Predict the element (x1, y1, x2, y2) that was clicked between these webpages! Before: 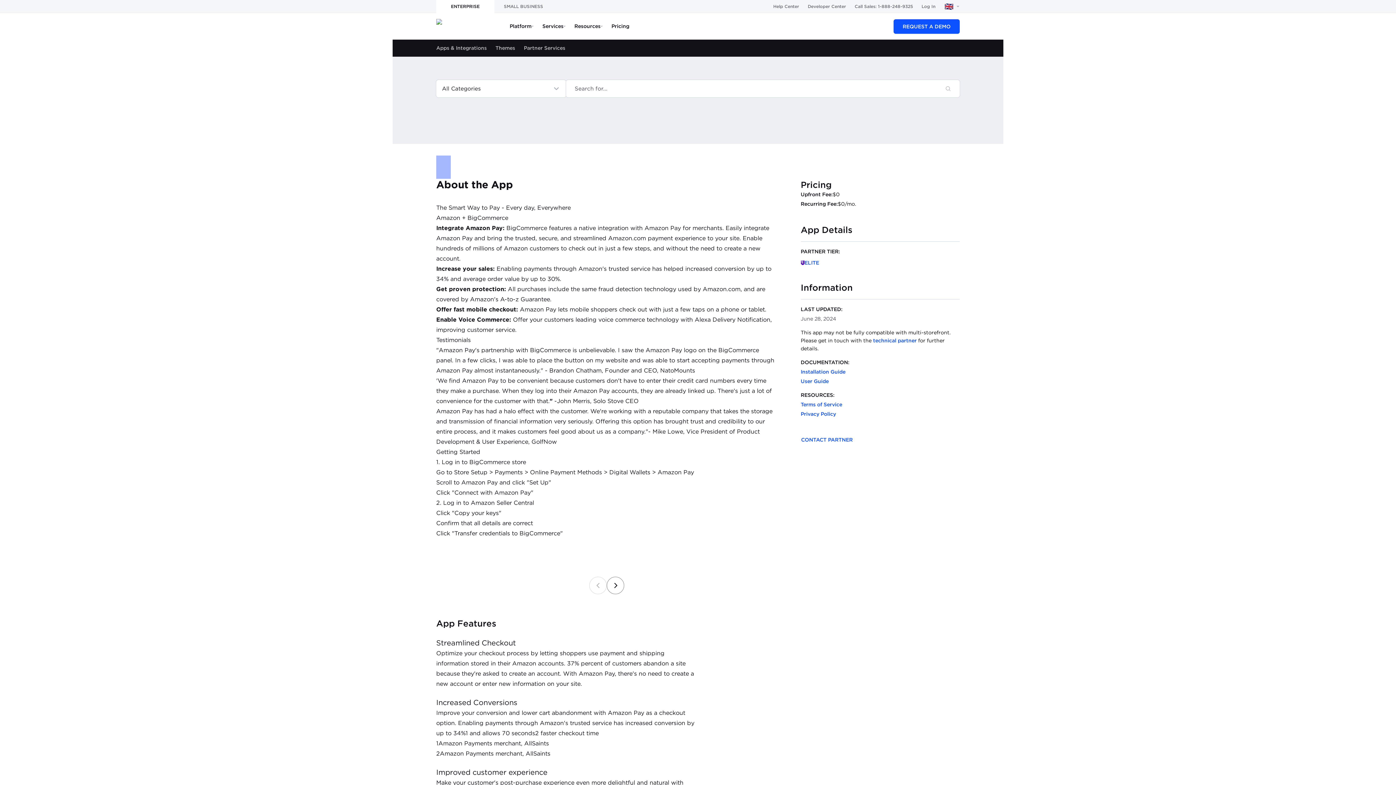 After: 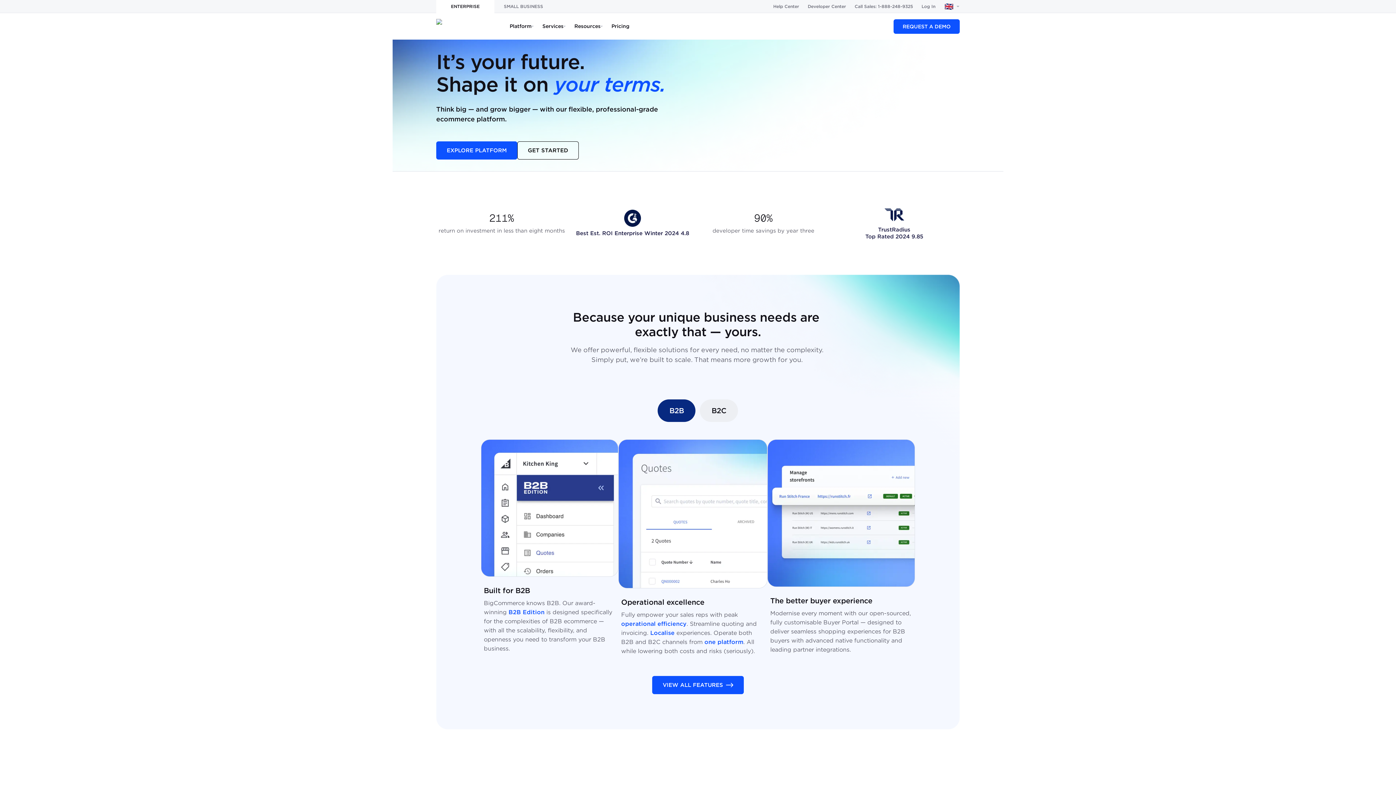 Action: bbox: (436, 18, 496, 31)